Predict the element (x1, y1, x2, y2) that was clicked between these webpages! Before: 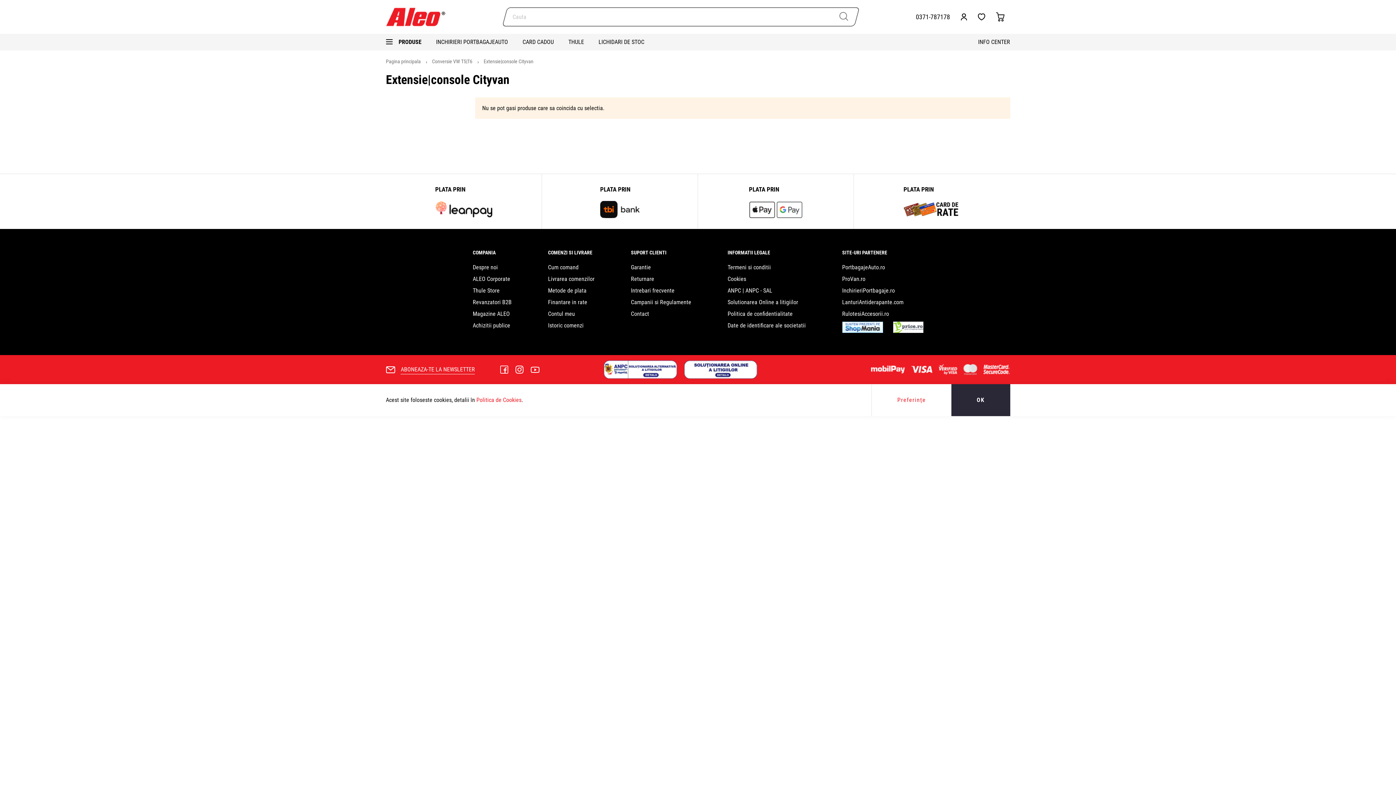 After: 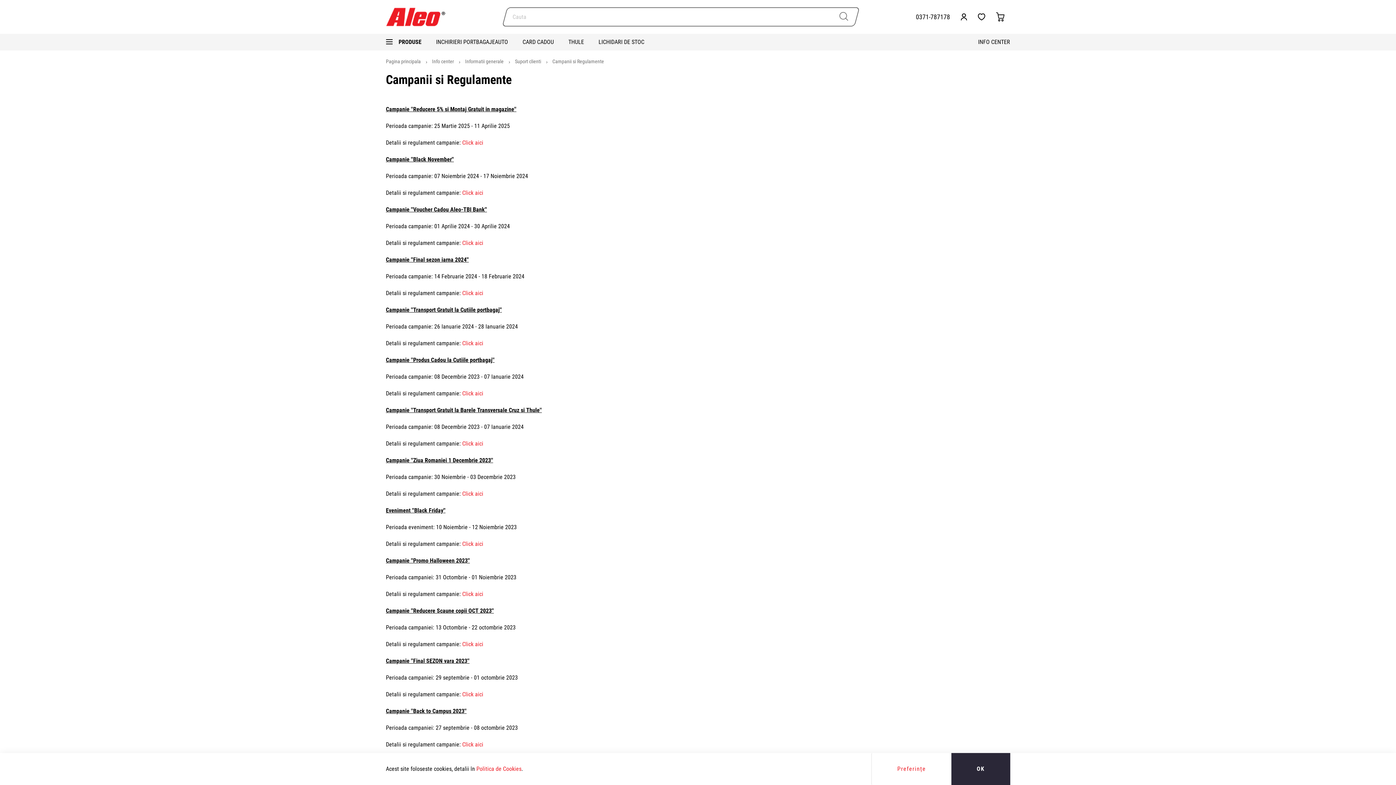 Action: bbox: (640, 299, 701, 305) label: Campanii si Regulamente